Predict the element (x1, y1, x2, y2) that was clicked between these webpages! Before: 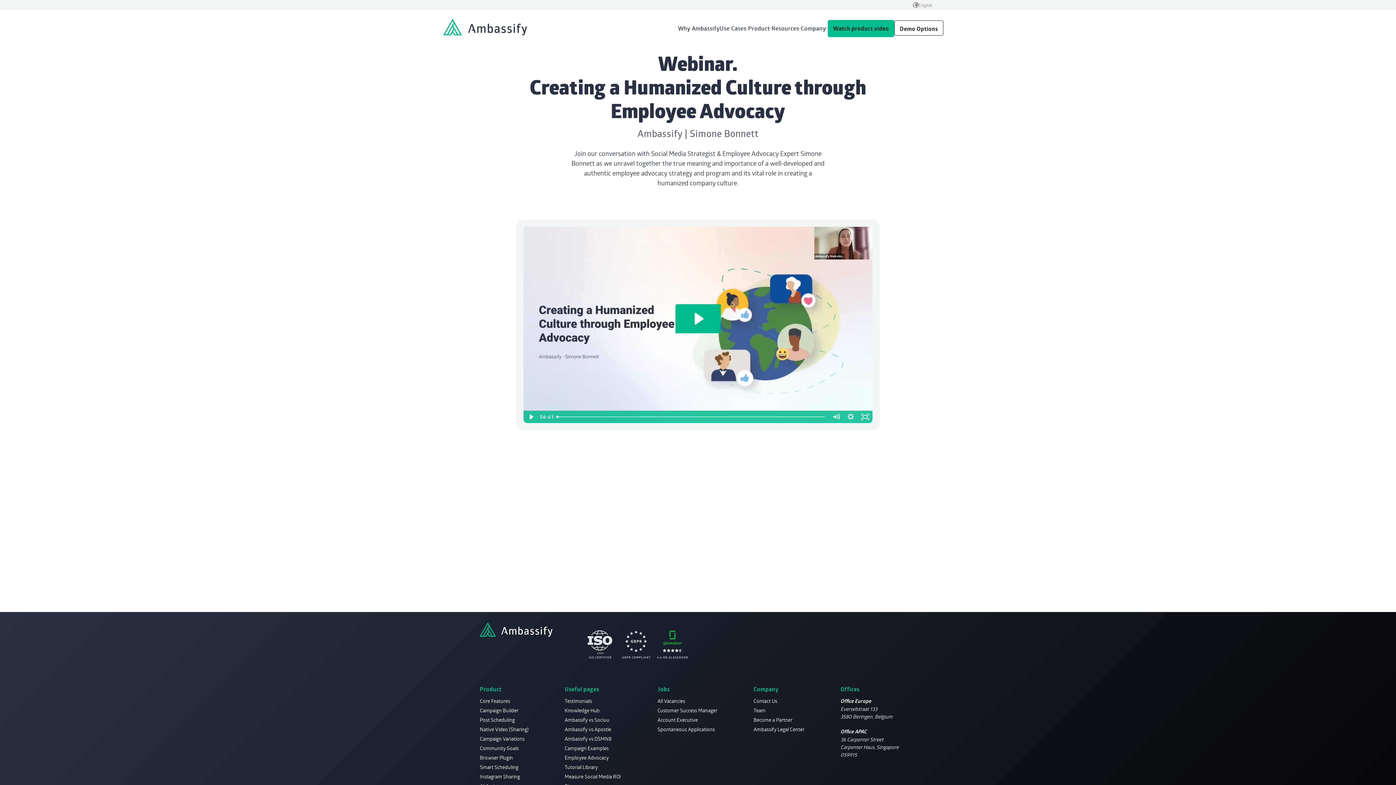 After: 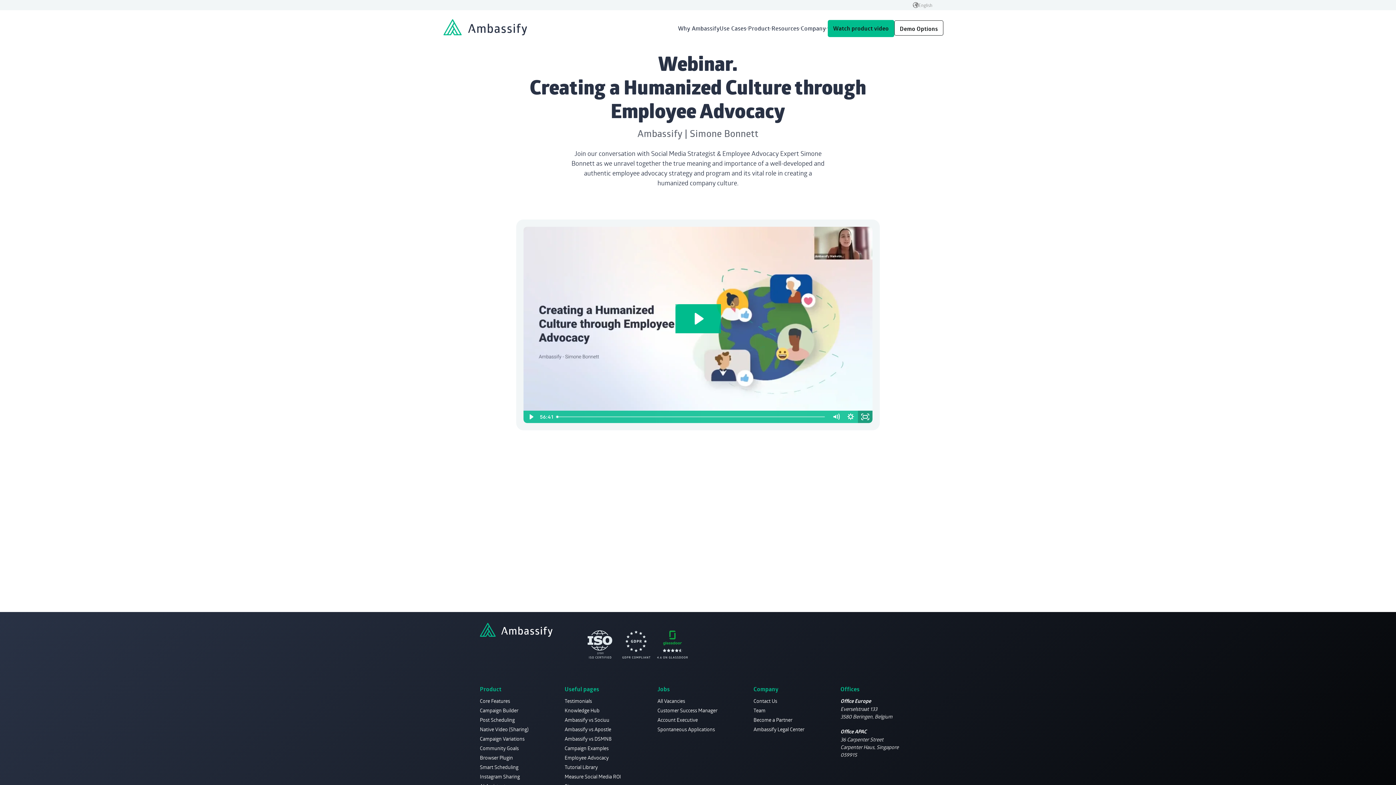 Action: label: Fullscreen bbox: (858, 410, 872, 423)